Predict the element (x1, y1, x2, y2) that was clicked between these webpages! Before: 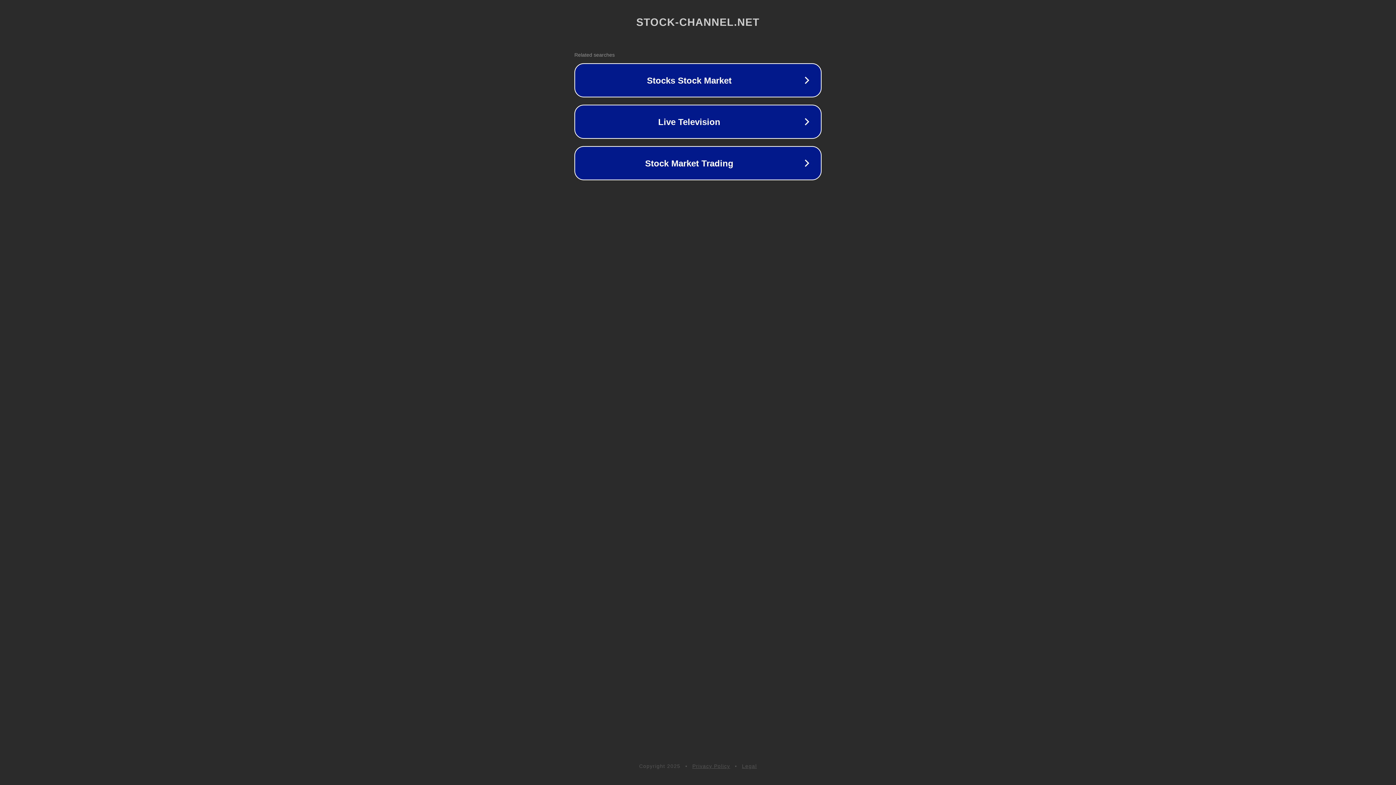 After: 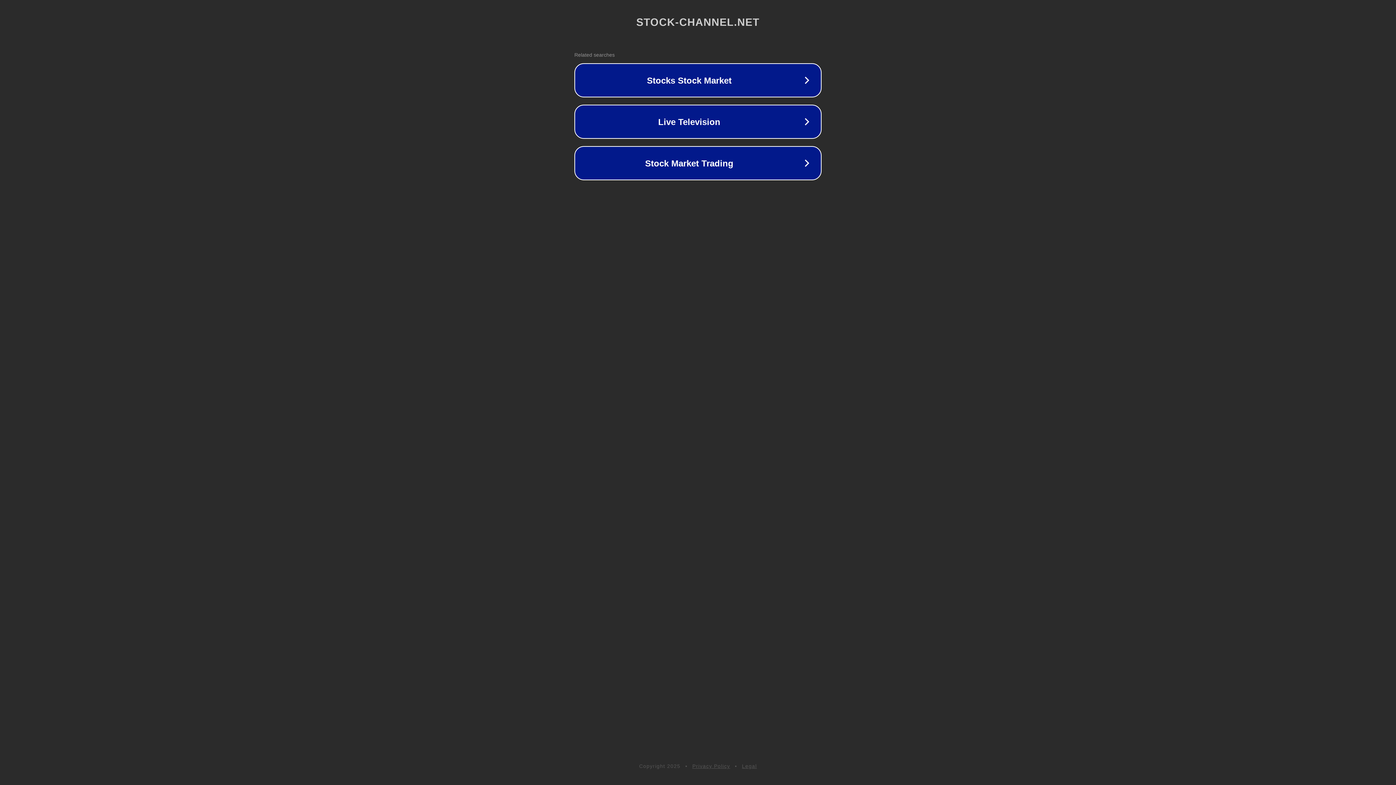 Action: label: Privacy Policy bbox: (692, 763, 730, 769)